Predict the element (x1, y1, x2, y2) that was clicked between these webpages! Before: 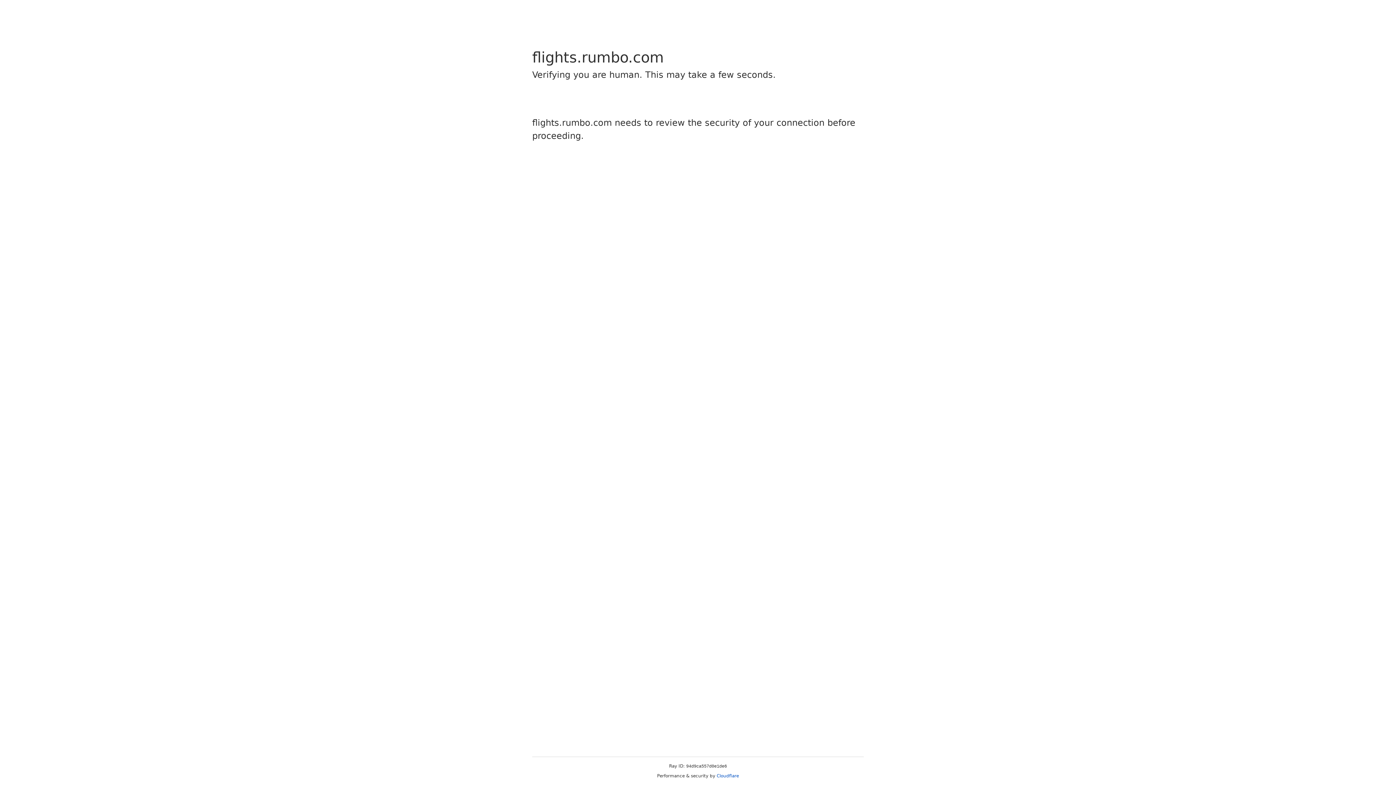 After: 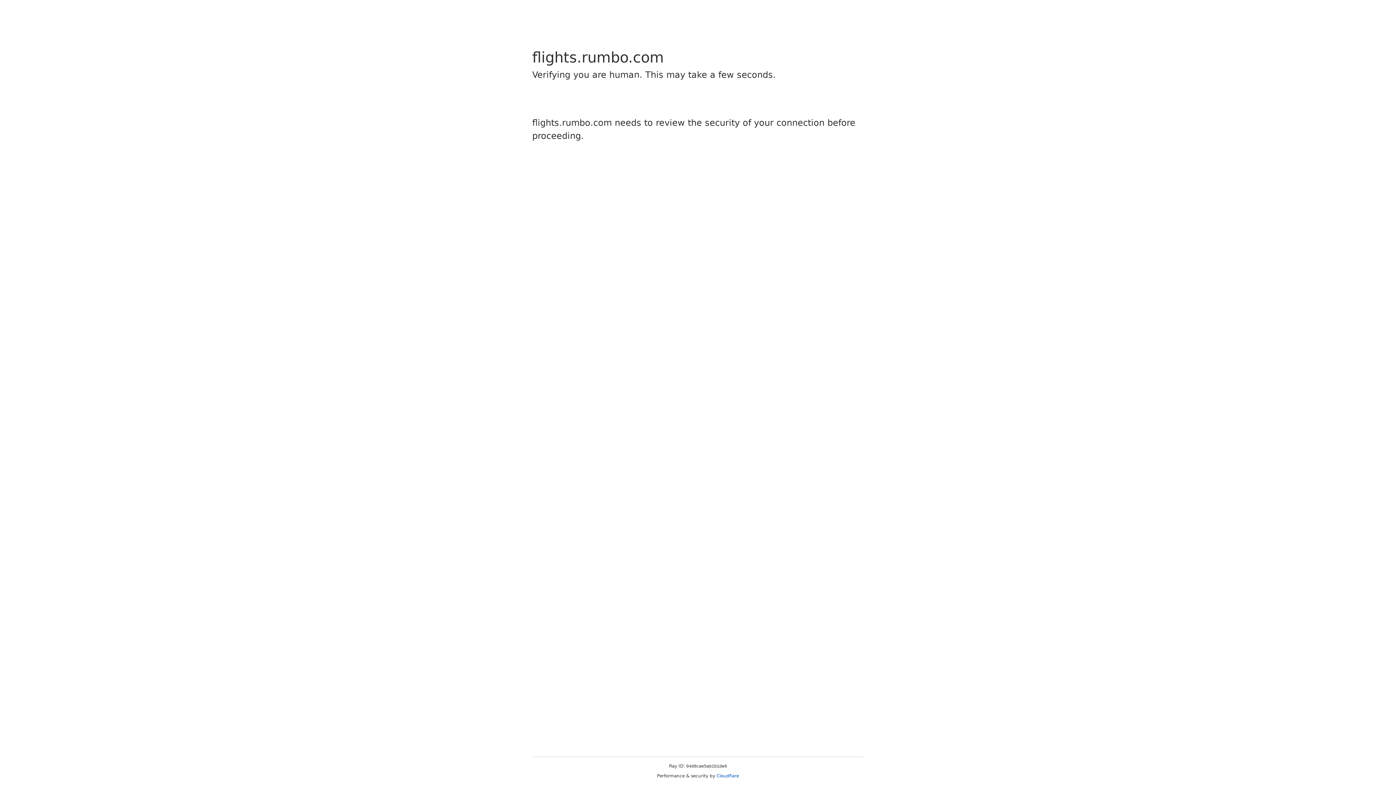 Action: bbox: (716, 773, 739, 778) label: Cloudflare